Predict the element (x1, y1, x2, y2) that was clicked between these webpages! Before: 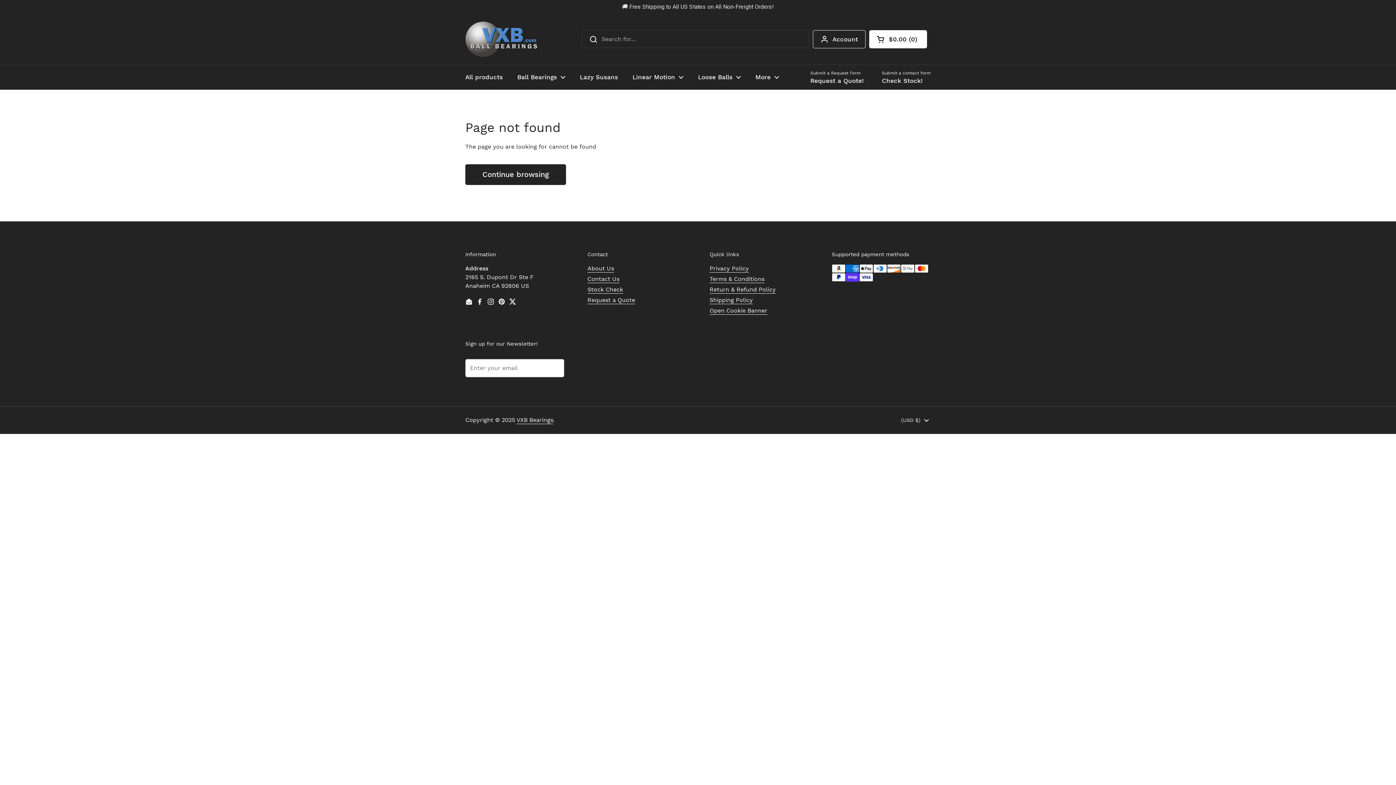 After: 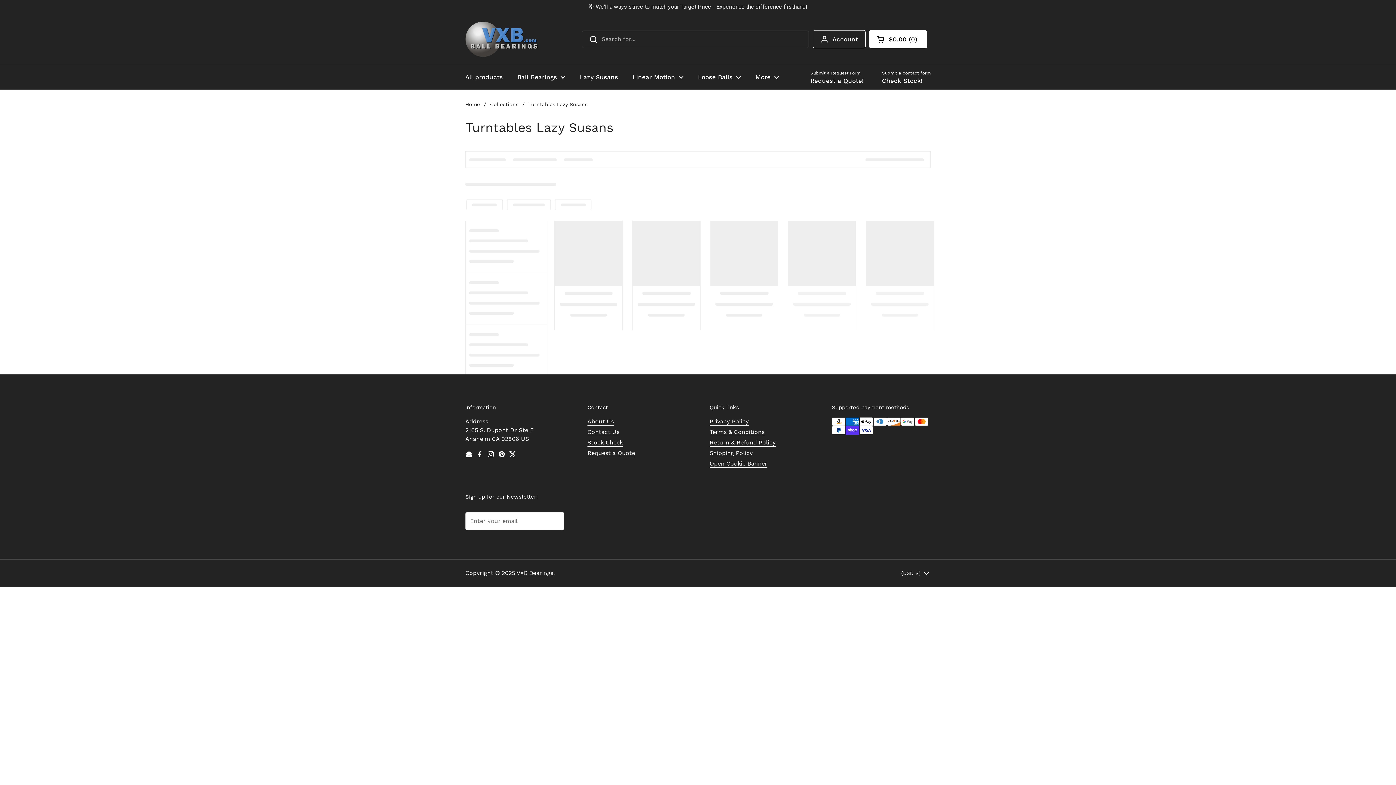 Action: label: Lazy Susans bbox: (572, 54, 625, 72)